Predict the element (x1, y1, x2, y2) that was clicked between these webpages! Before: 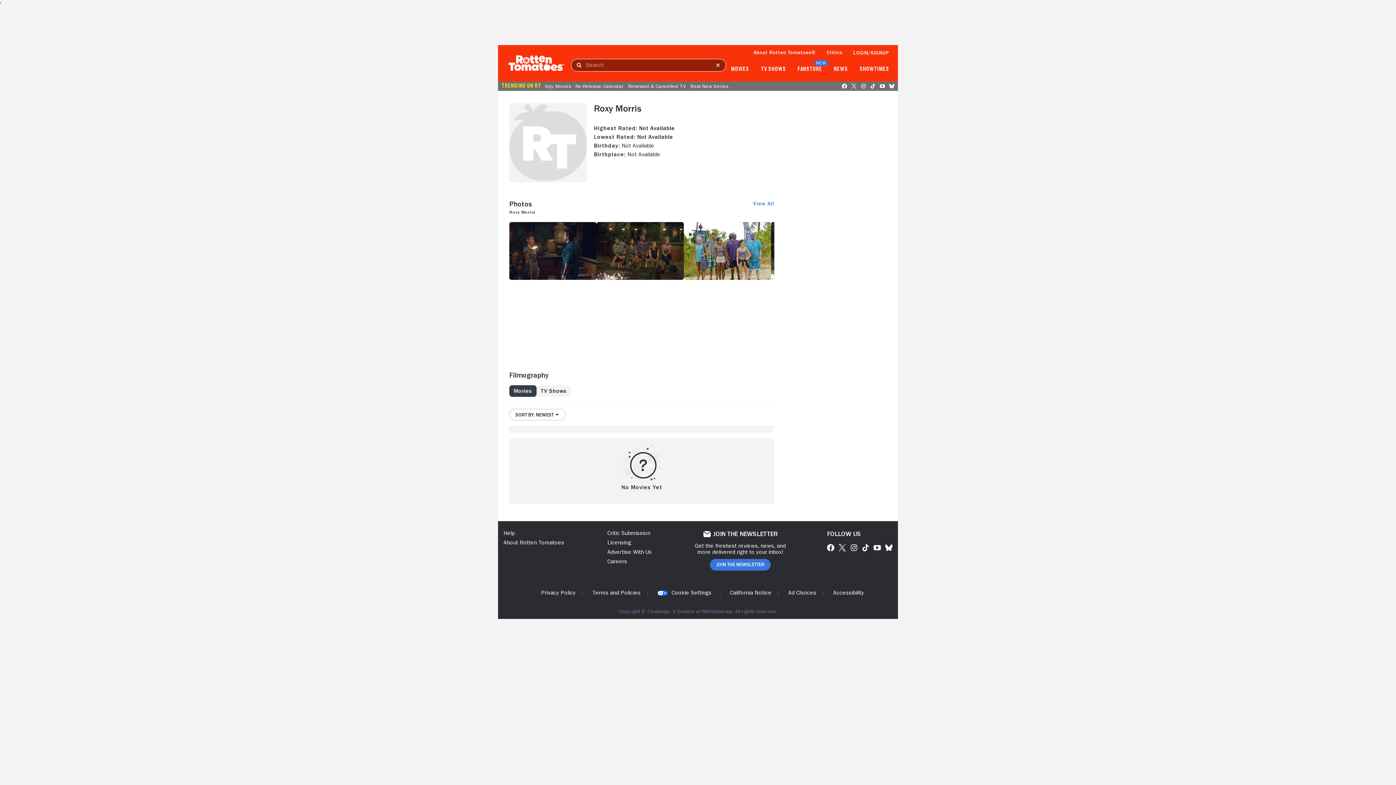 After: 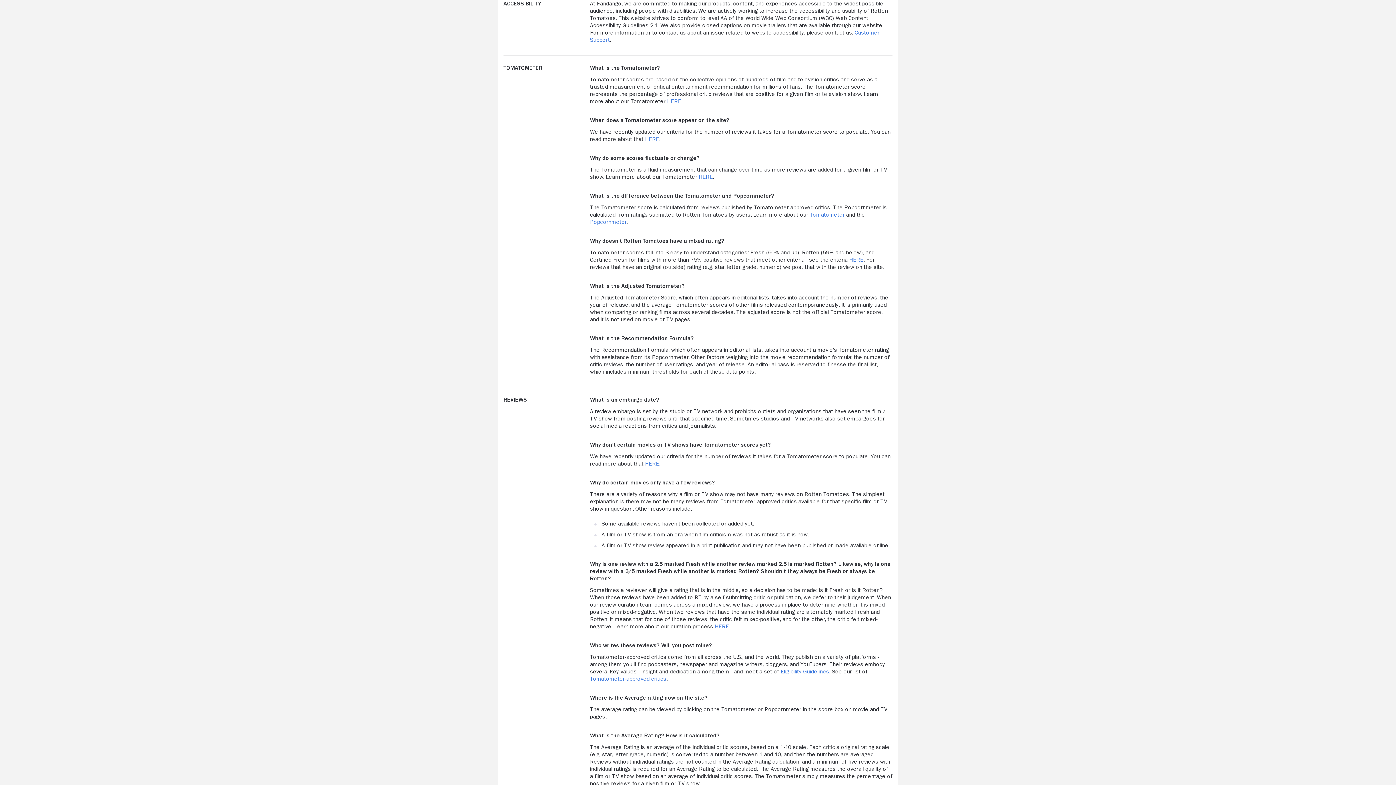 Action: bbox: (833, 590, 864, 596) label: Accessibility